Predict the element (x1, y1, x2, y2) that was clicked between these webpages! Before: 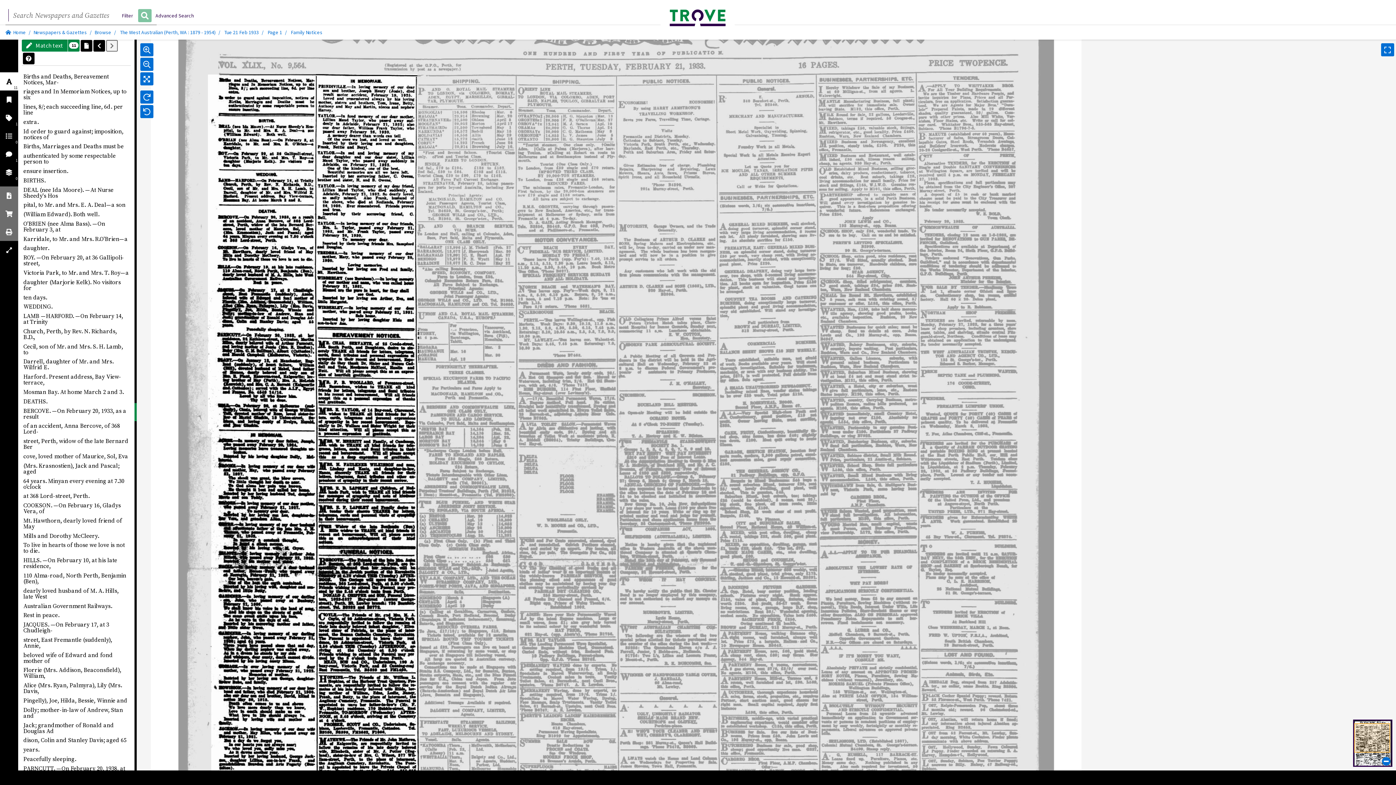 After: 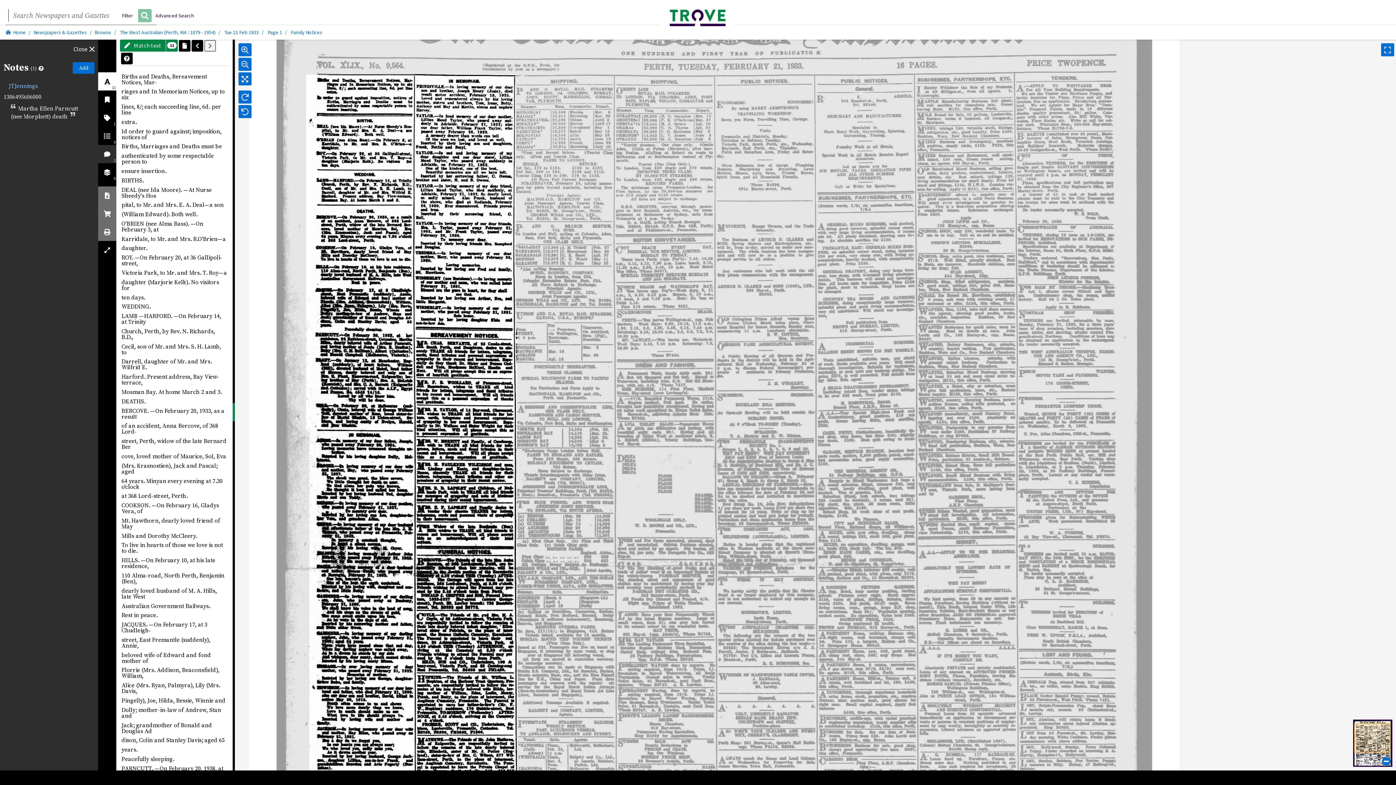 Action: bbox: (0, 145, 18, 163) label: 1